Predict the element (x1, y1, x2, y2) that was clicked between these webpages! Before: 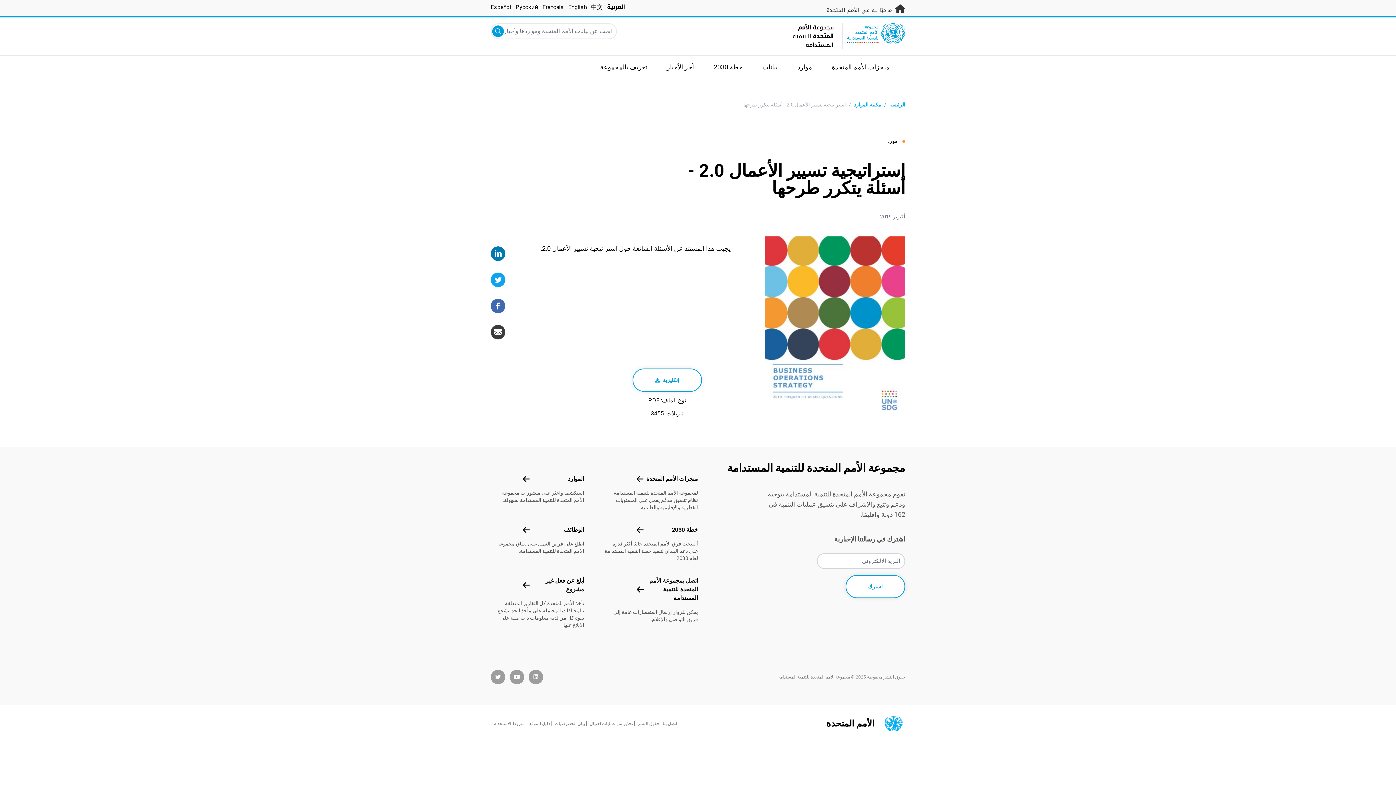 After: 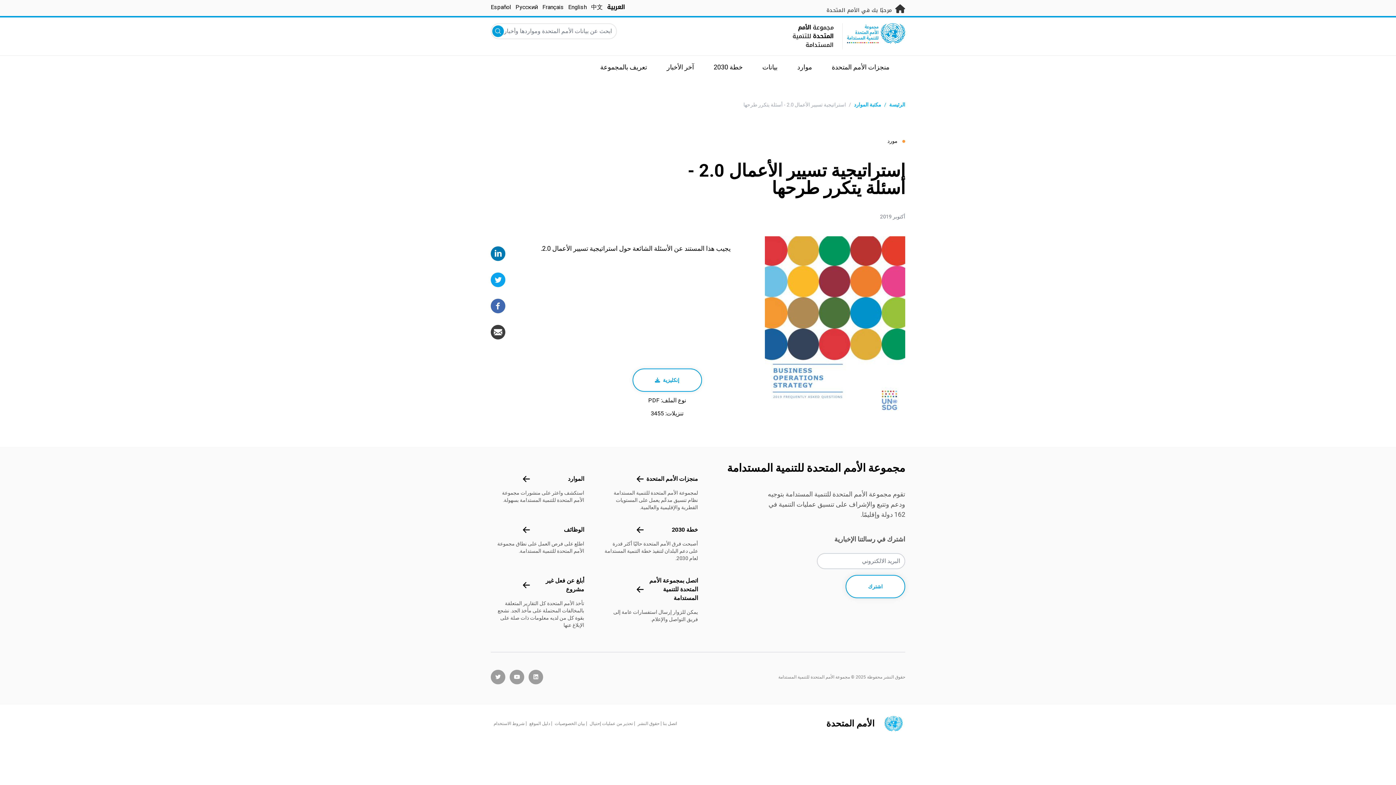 Action: bbox: (493, 721, 524, 726) label: شروط الاستخدام